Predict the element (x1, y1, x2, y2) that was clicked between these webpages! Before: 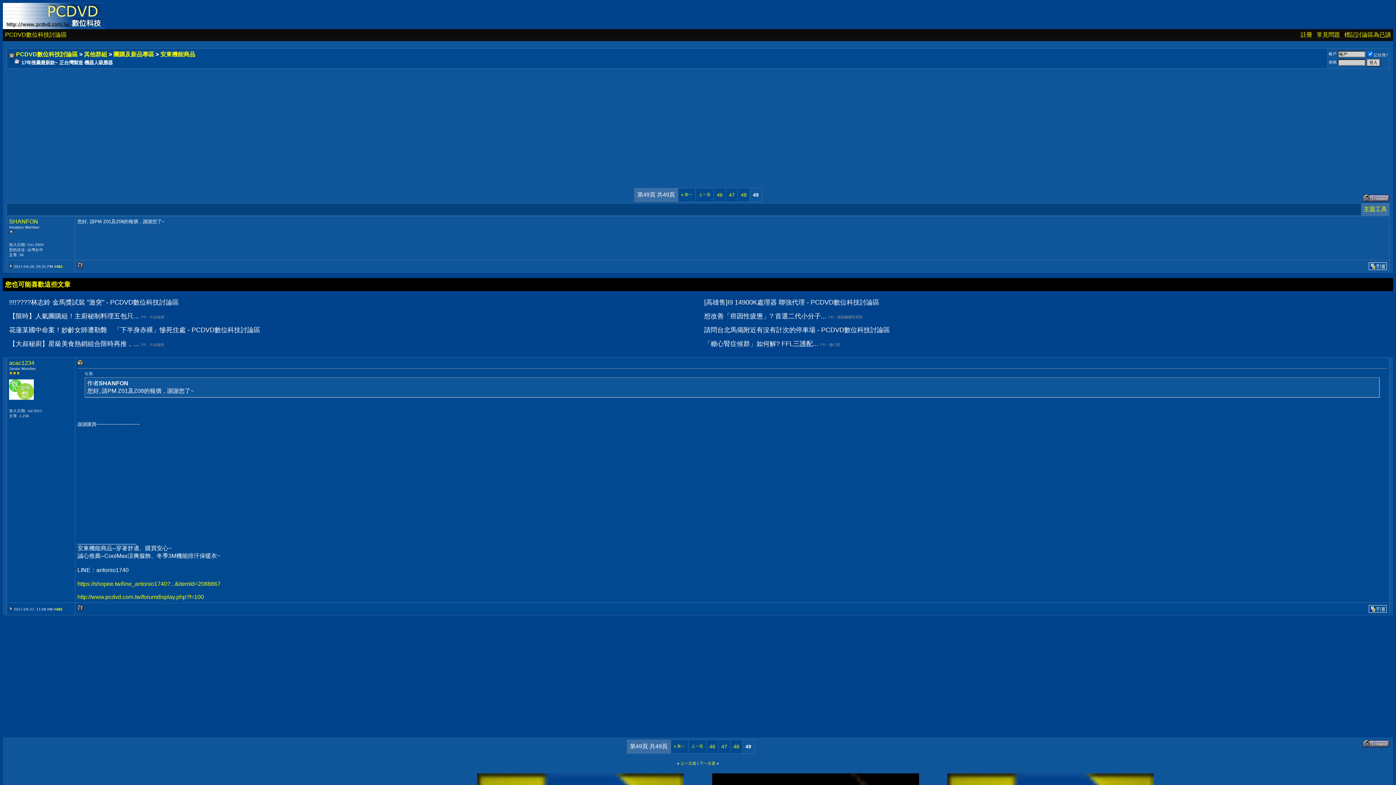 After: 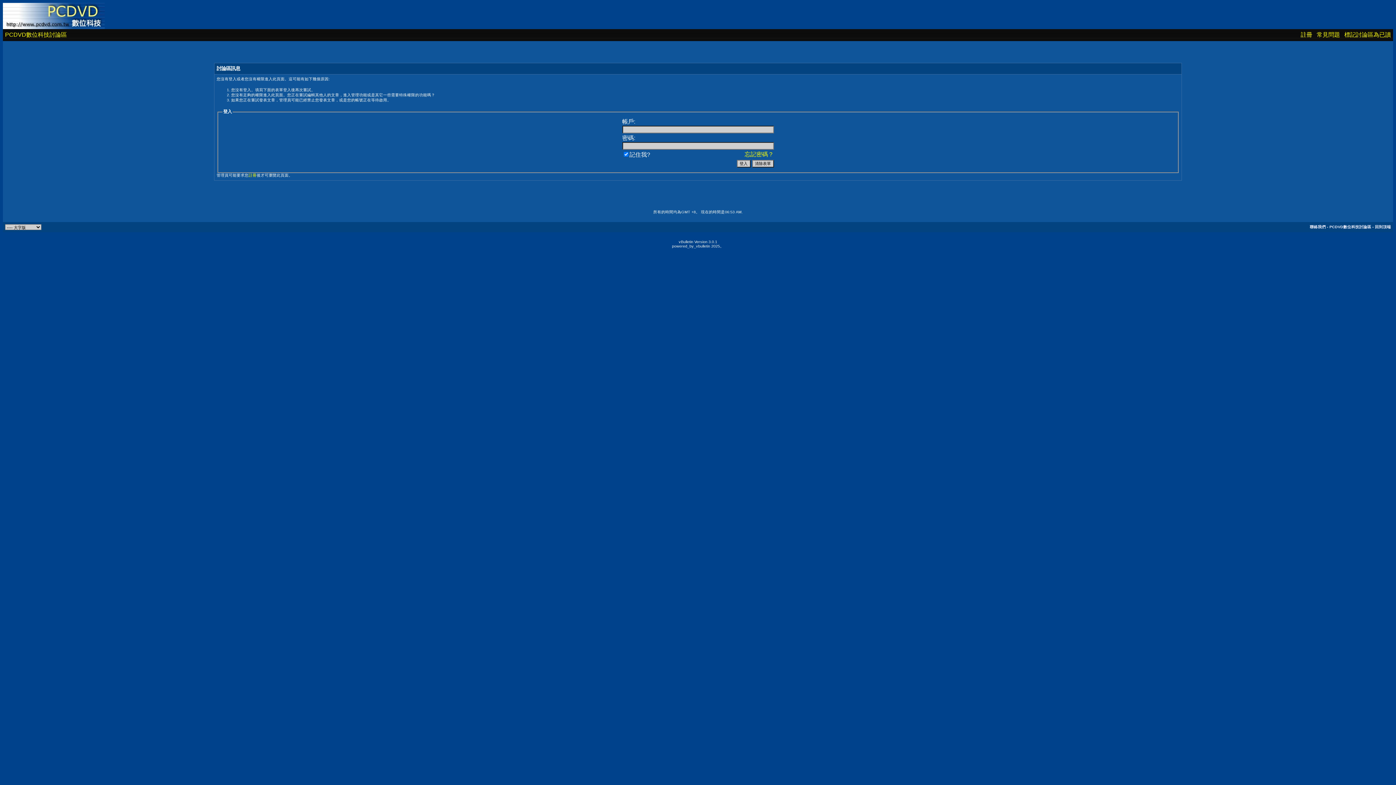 Action: bbox: (9, 275, 34, 281) label: acac1234